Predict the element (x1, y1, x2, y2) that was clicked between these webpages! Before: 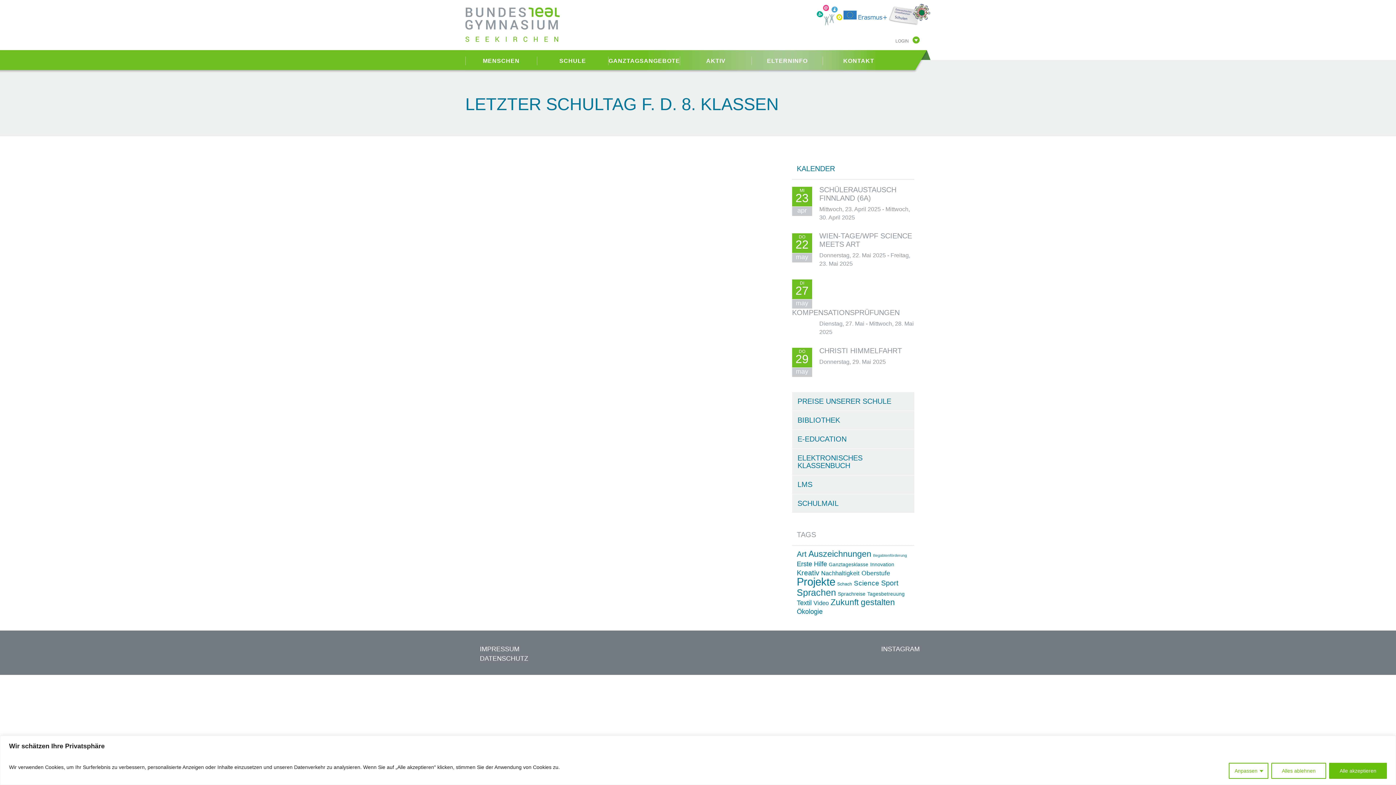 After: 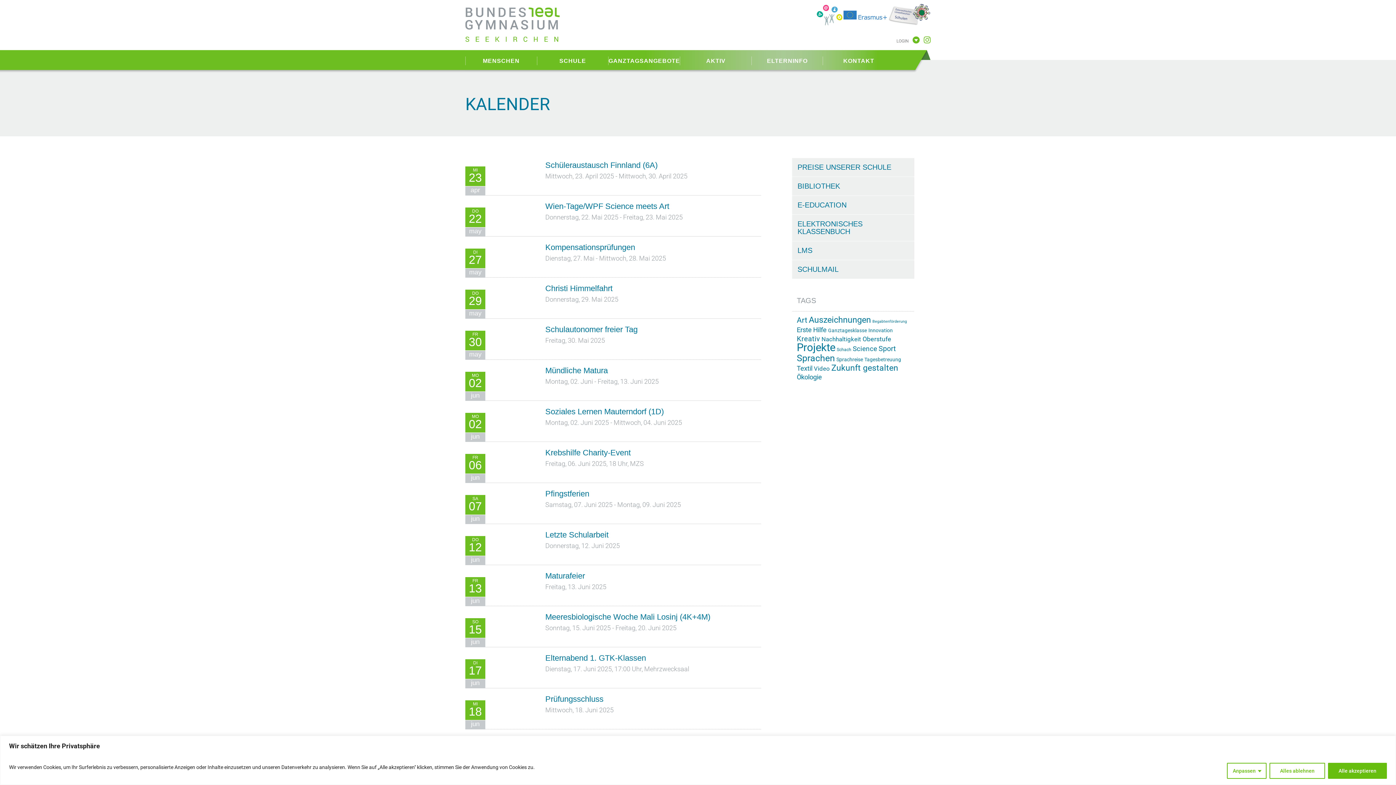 Action: bbox: (797, 164, 835, 172) label: KALENDER